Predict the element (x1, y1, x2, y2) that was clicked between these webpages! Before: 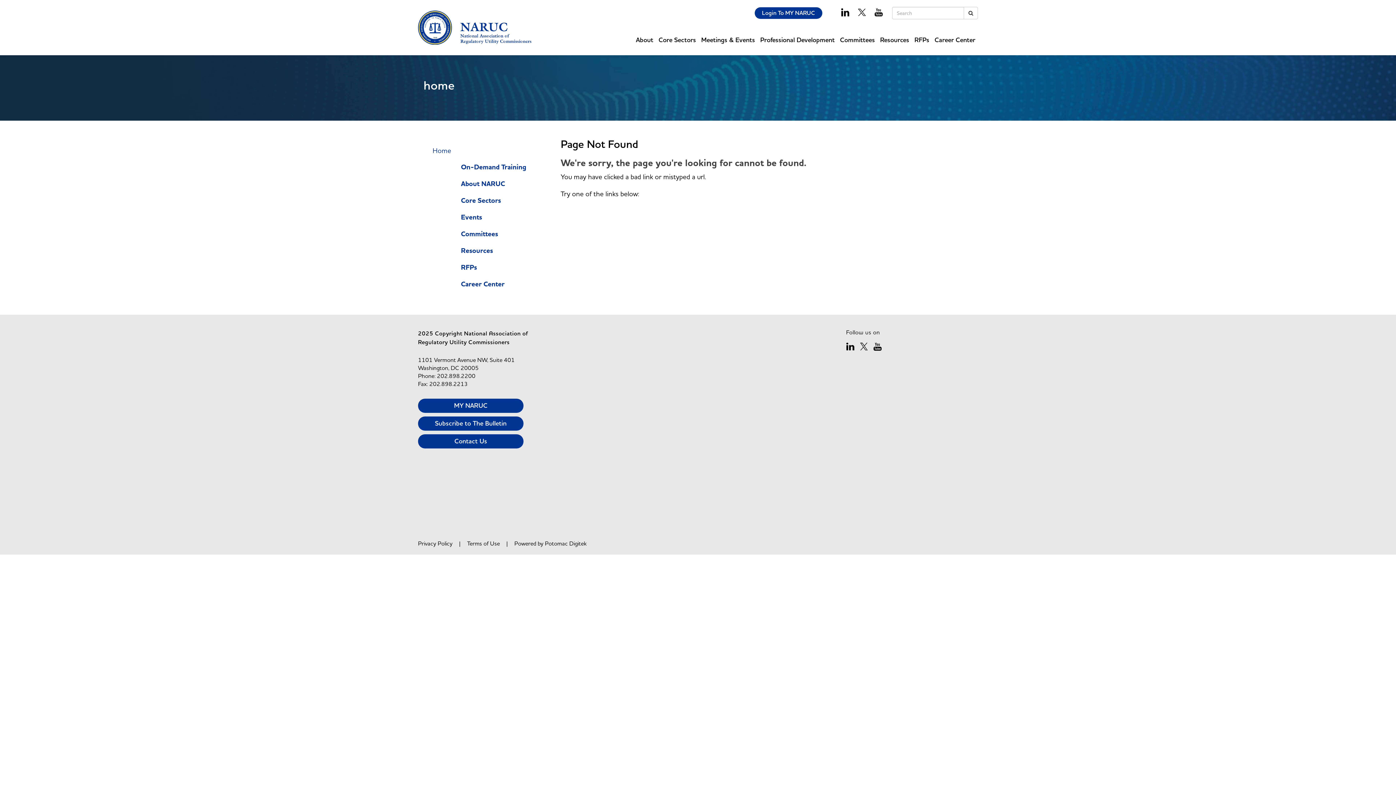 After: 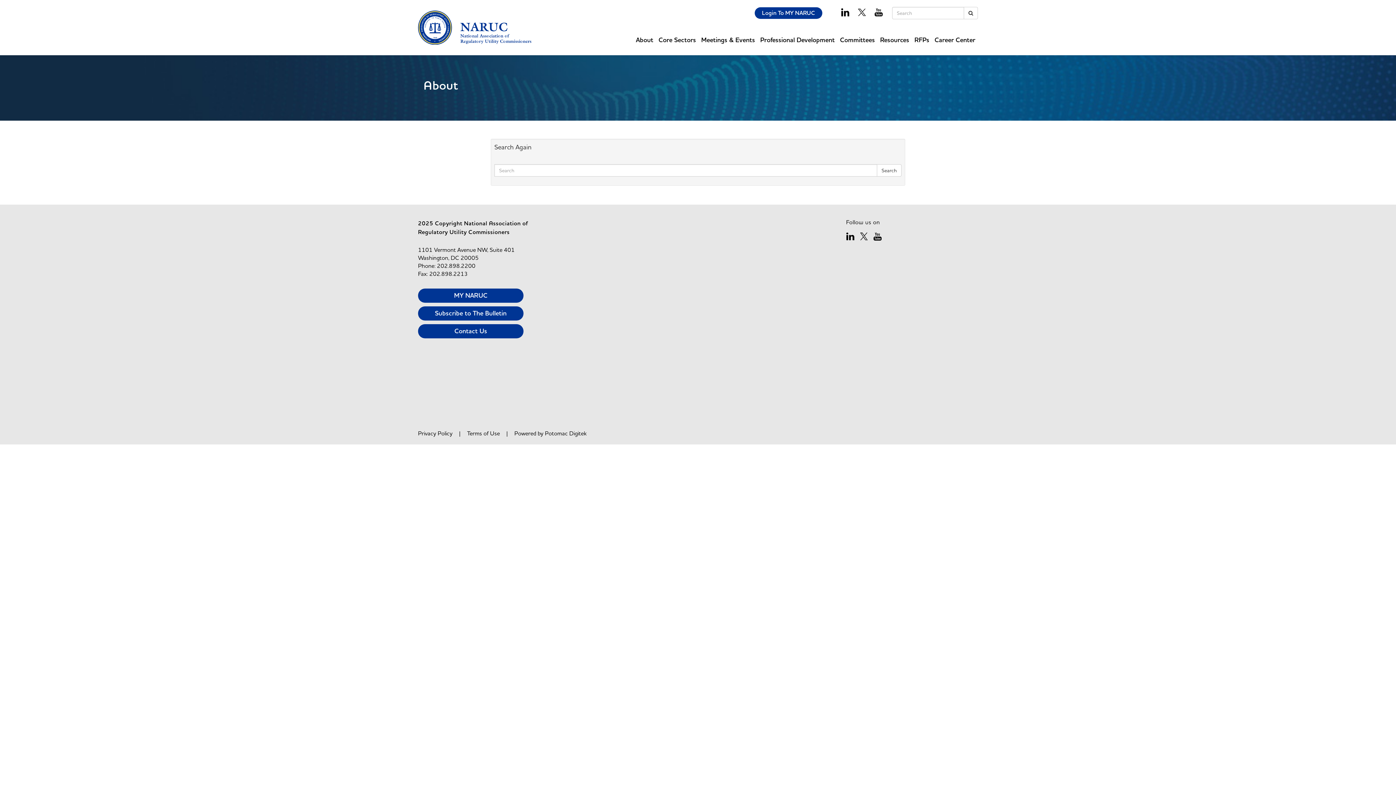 Action: label: Search bbox: (963, 6, 978, 19)